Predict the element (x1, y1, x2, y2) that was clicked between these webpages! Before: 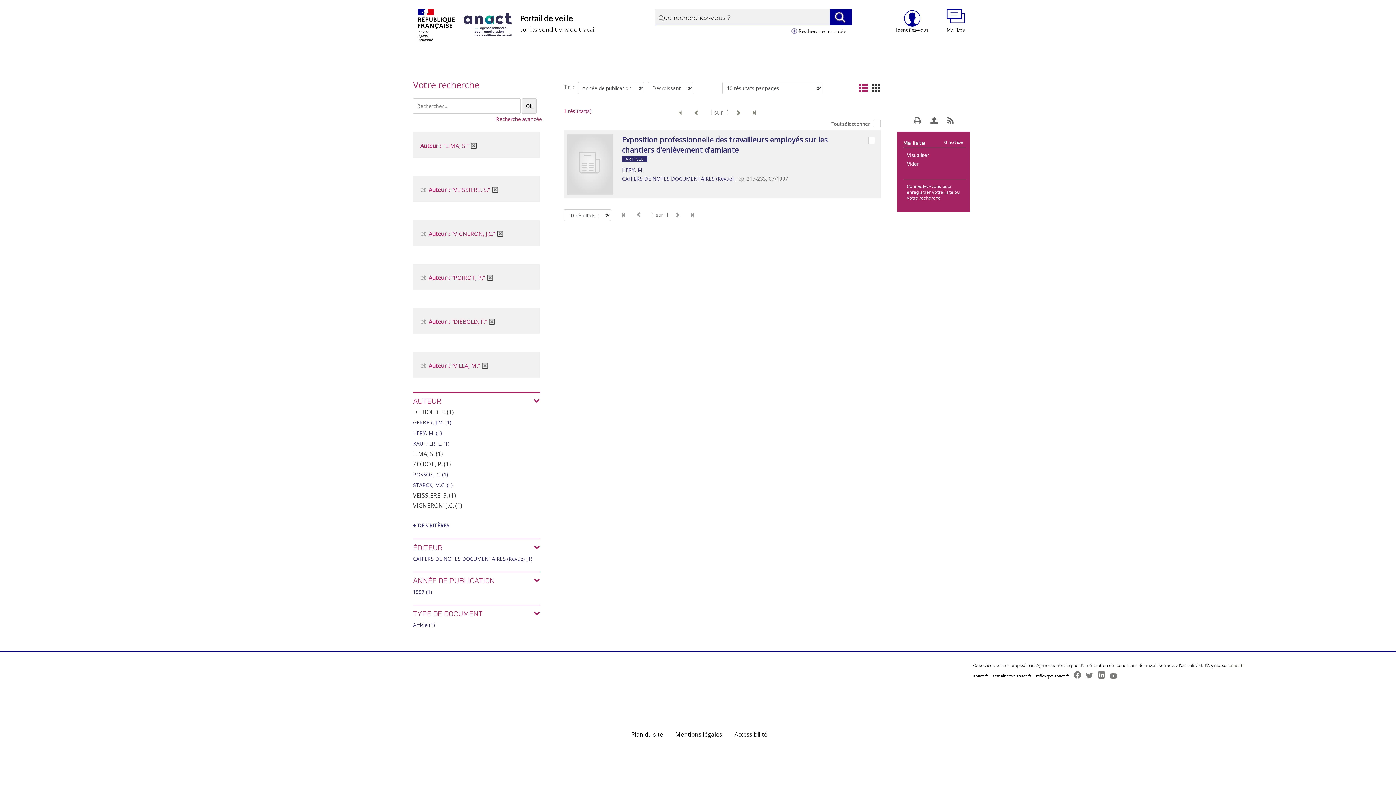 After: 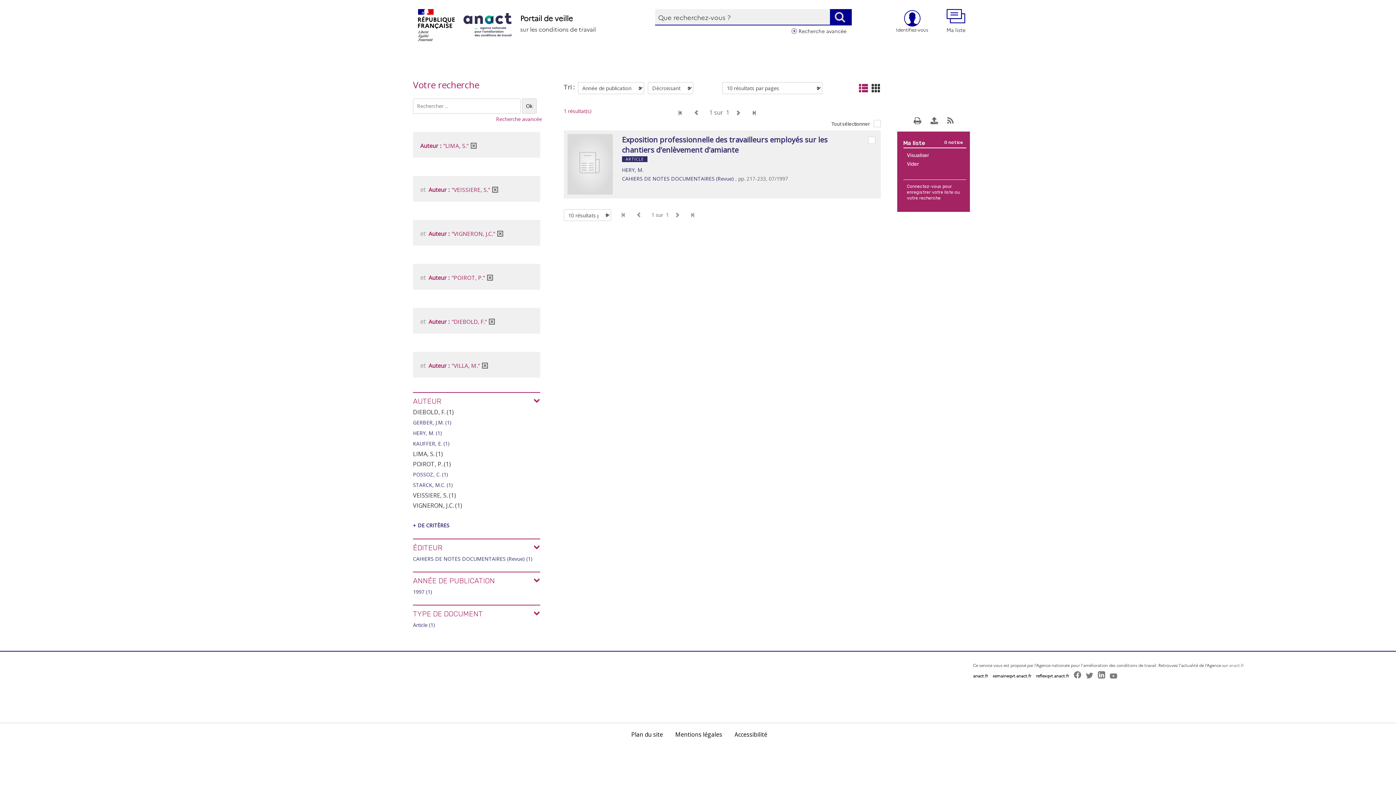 Action: bbox: (1074, 672, 1081, 677)